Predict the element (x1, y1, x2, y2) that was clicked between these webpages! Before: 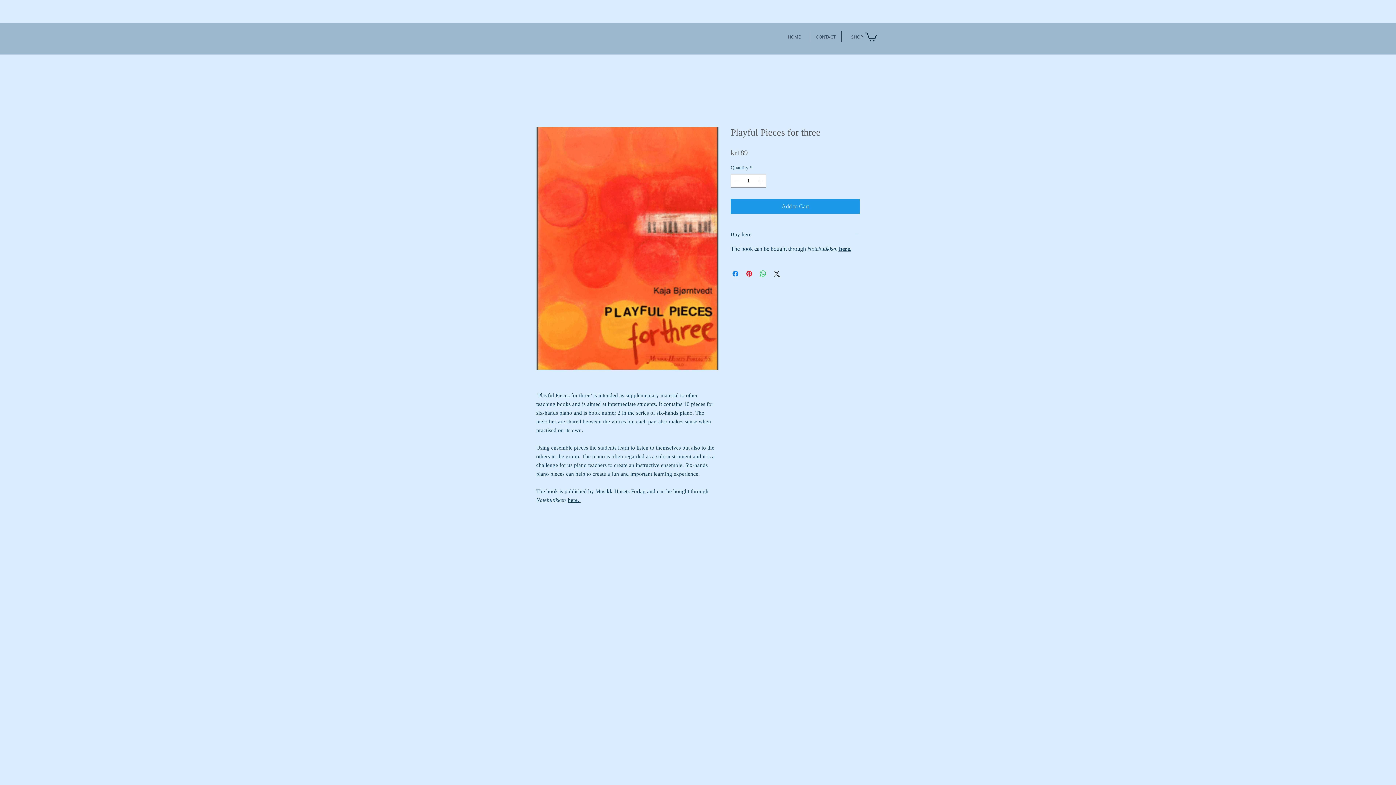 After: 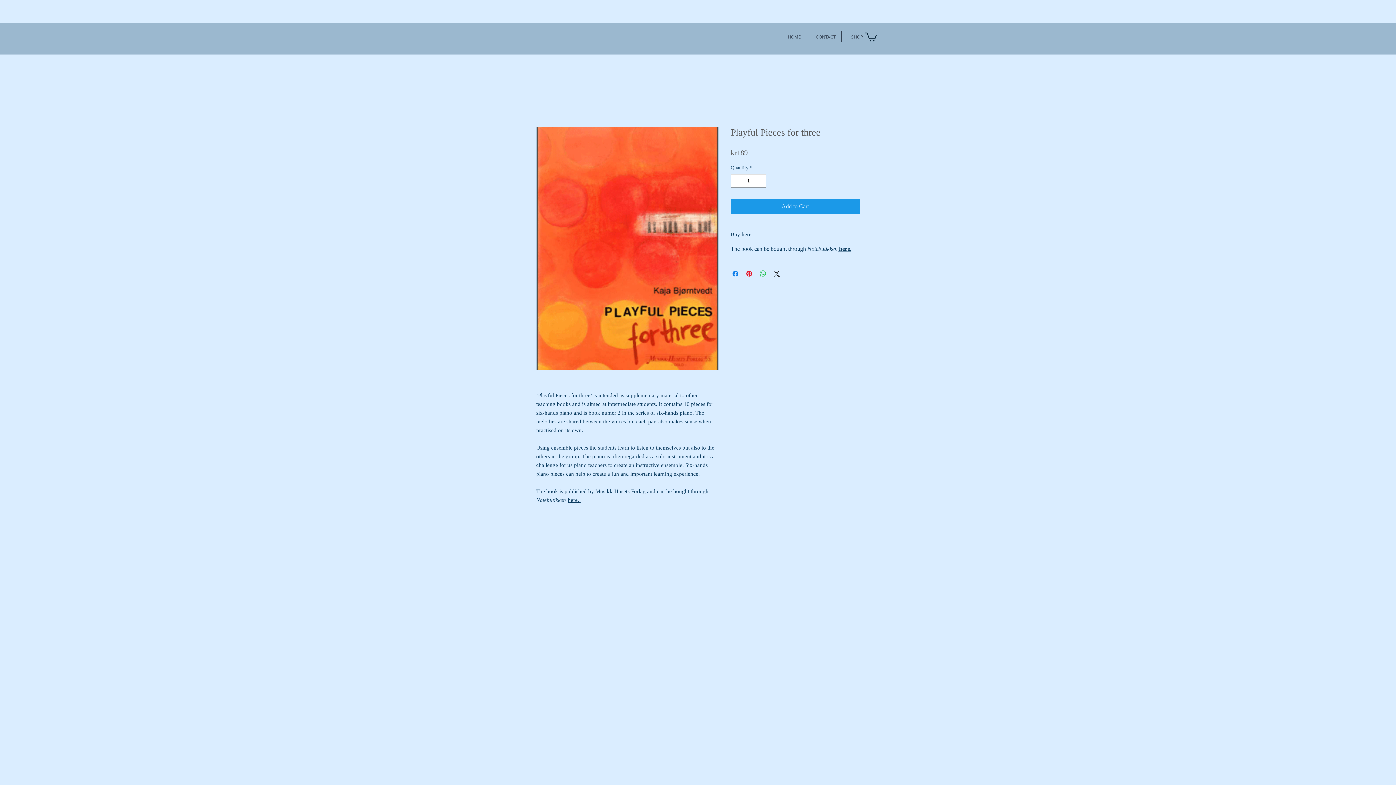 Action: bbox: (865, 31, 877, 41)